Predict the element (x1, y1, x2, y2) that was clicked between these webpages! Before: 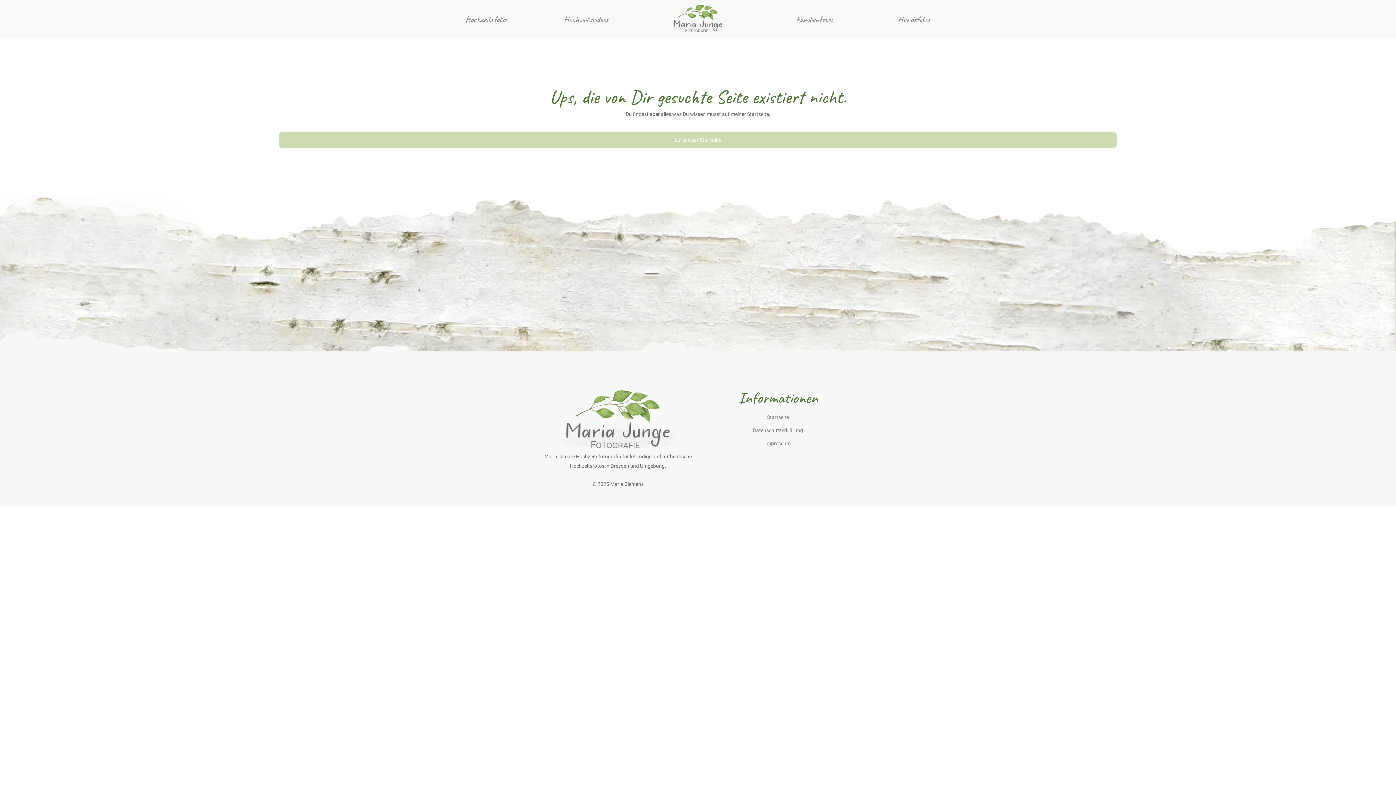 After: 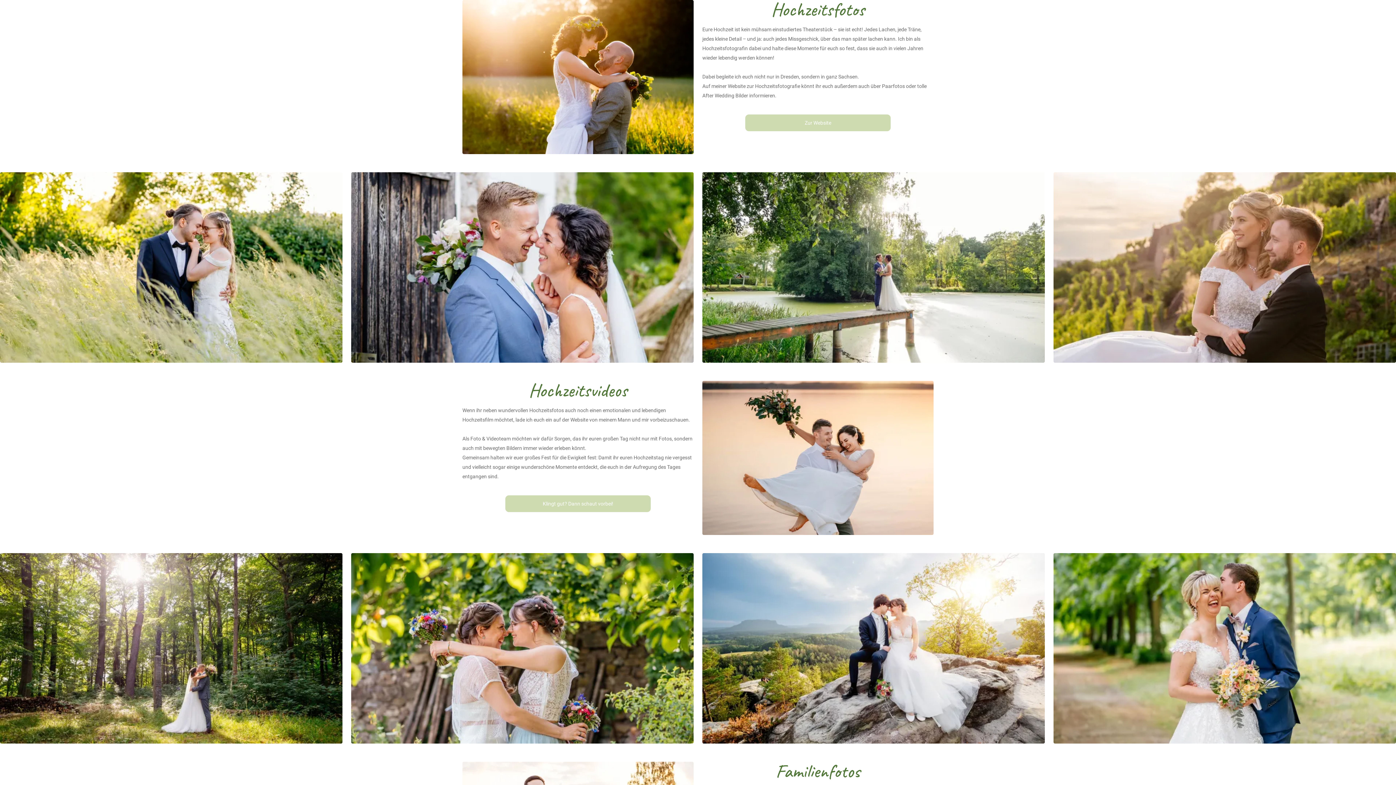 Action: bbox: (462, 5, 561, 32) label: Hochzeitsfotos